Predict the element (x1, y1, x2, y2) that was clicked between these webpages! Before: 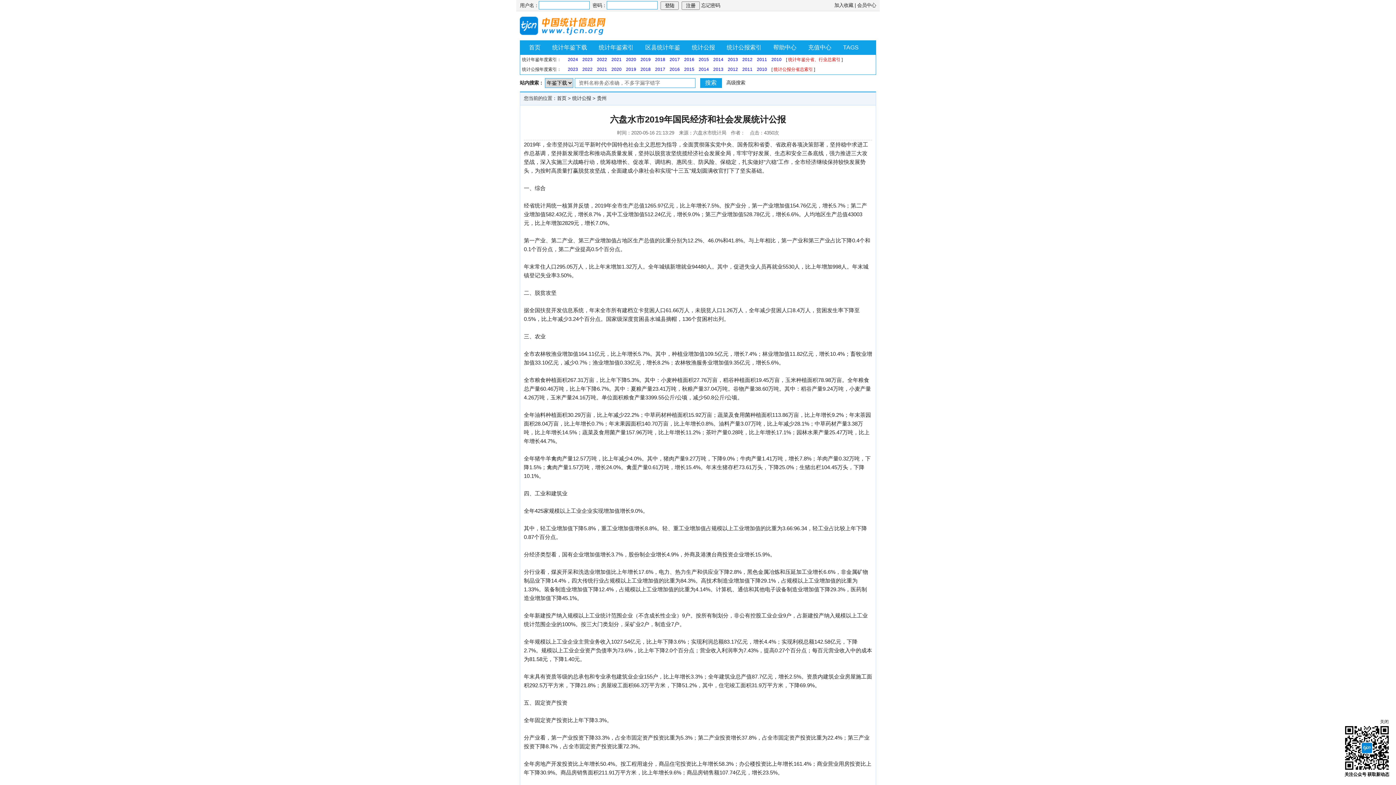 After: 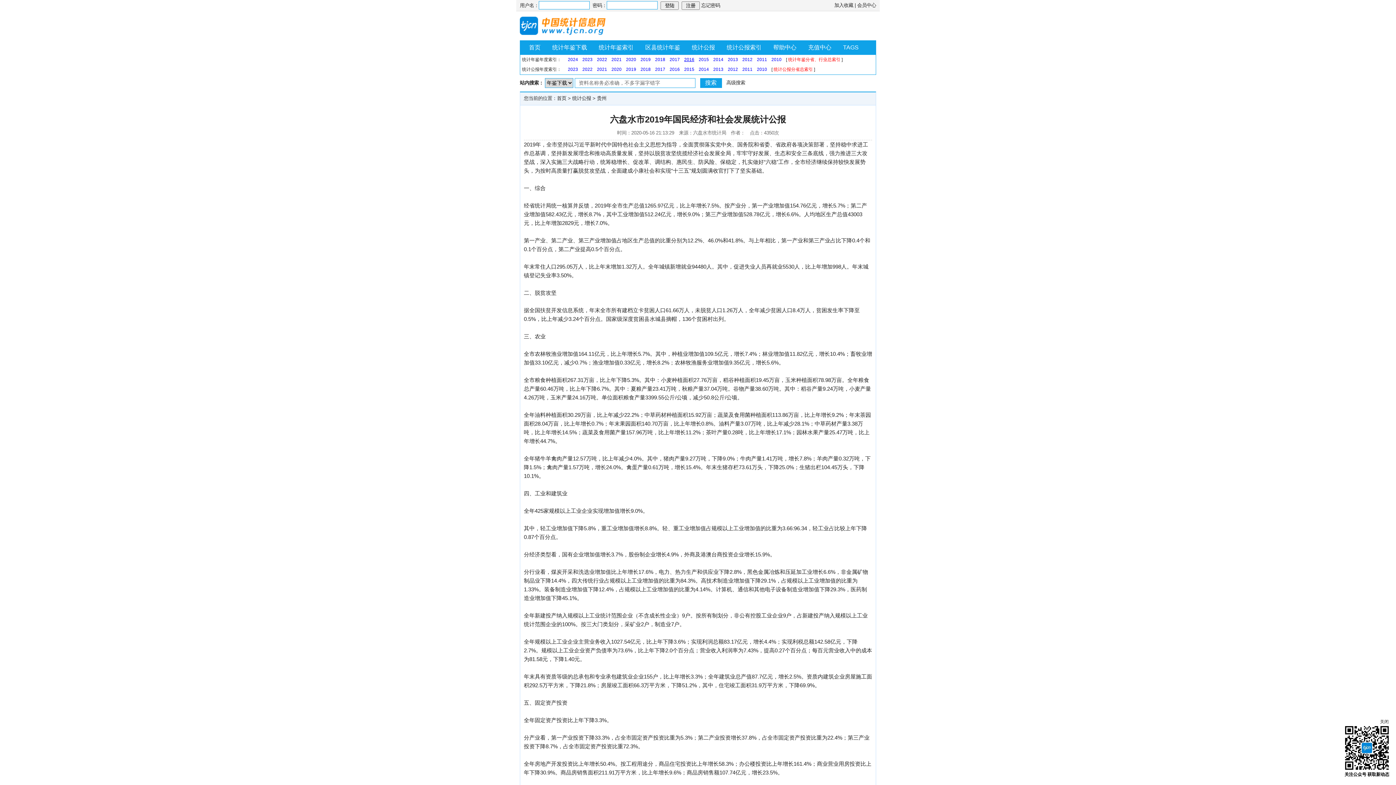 Action: bbox: (684, 57, 694, 62) label: 2016